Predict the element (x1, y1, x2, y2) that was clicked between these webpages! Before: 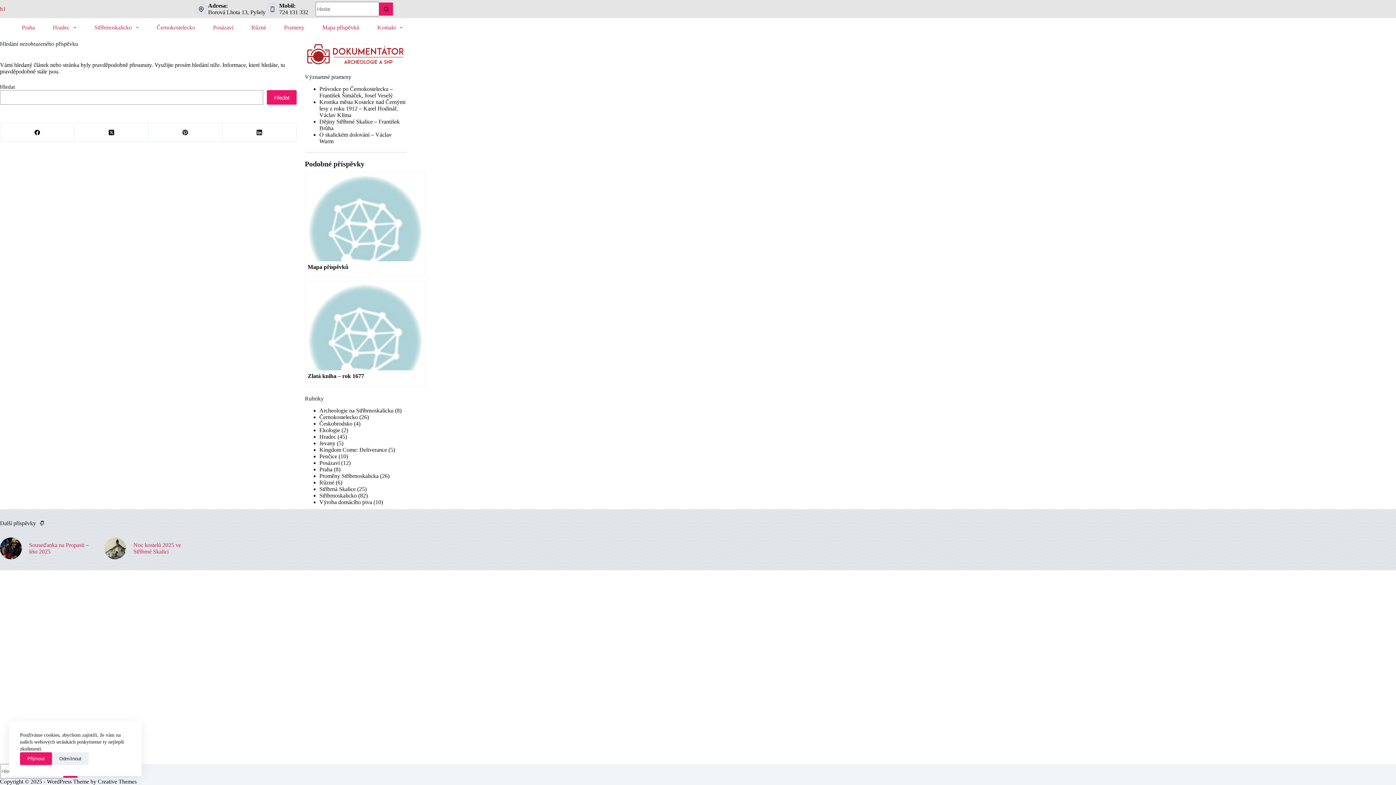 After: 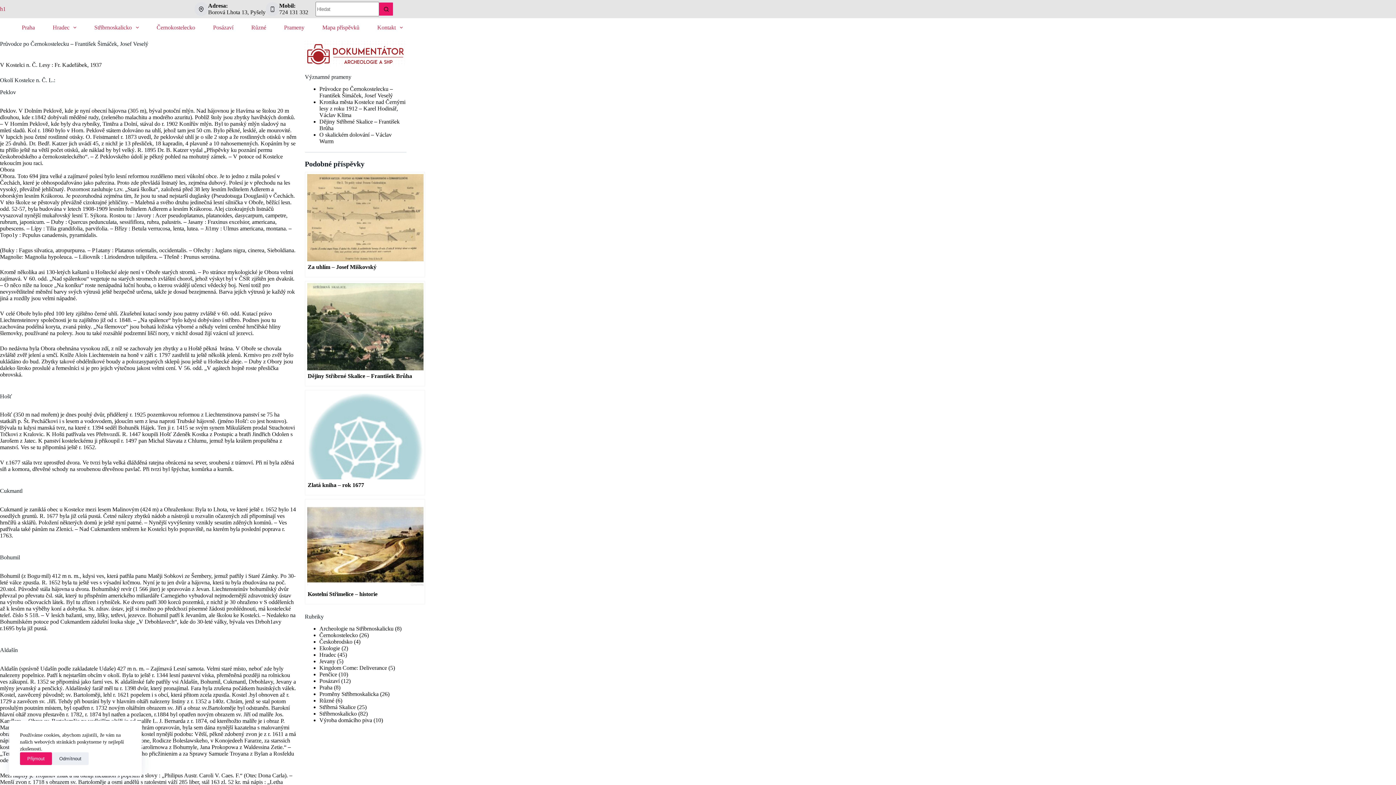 Action: bbox: (319, 85, 392, 98) label: Průvodce po Černokostelecku – František Šimáček, Josef Veselý